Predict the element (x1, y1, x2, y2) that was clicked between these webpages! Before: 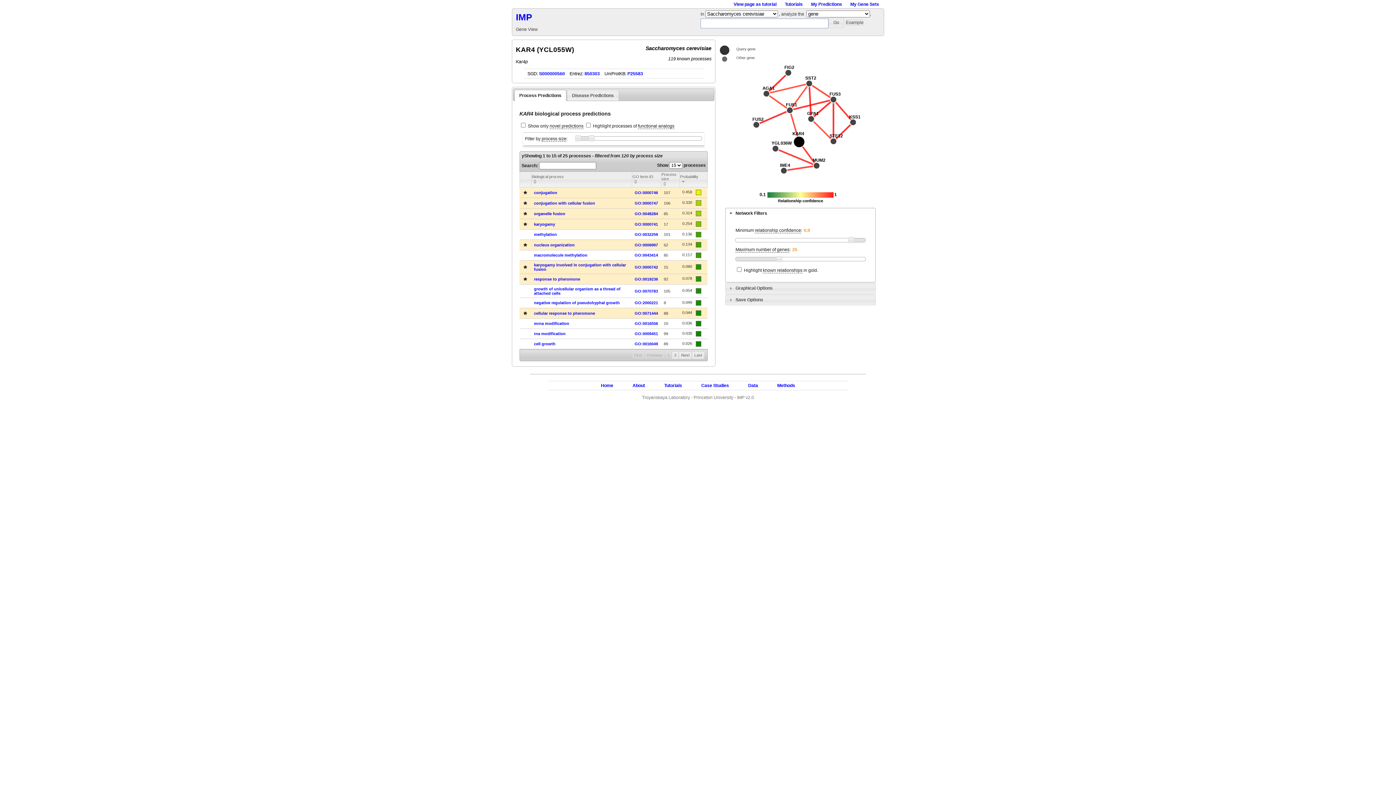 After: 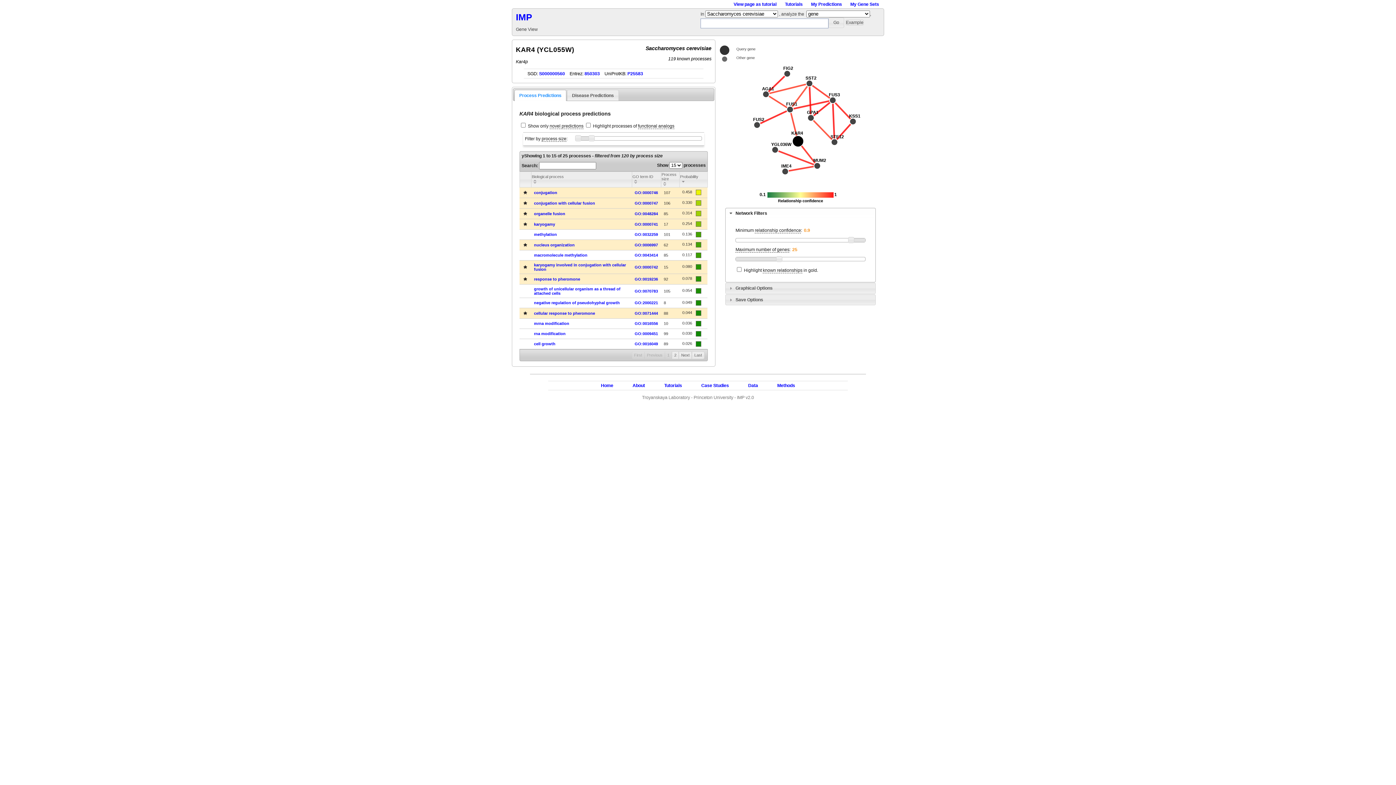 Action: bbox: (514, 90, 566, 100) label: Process Predictions